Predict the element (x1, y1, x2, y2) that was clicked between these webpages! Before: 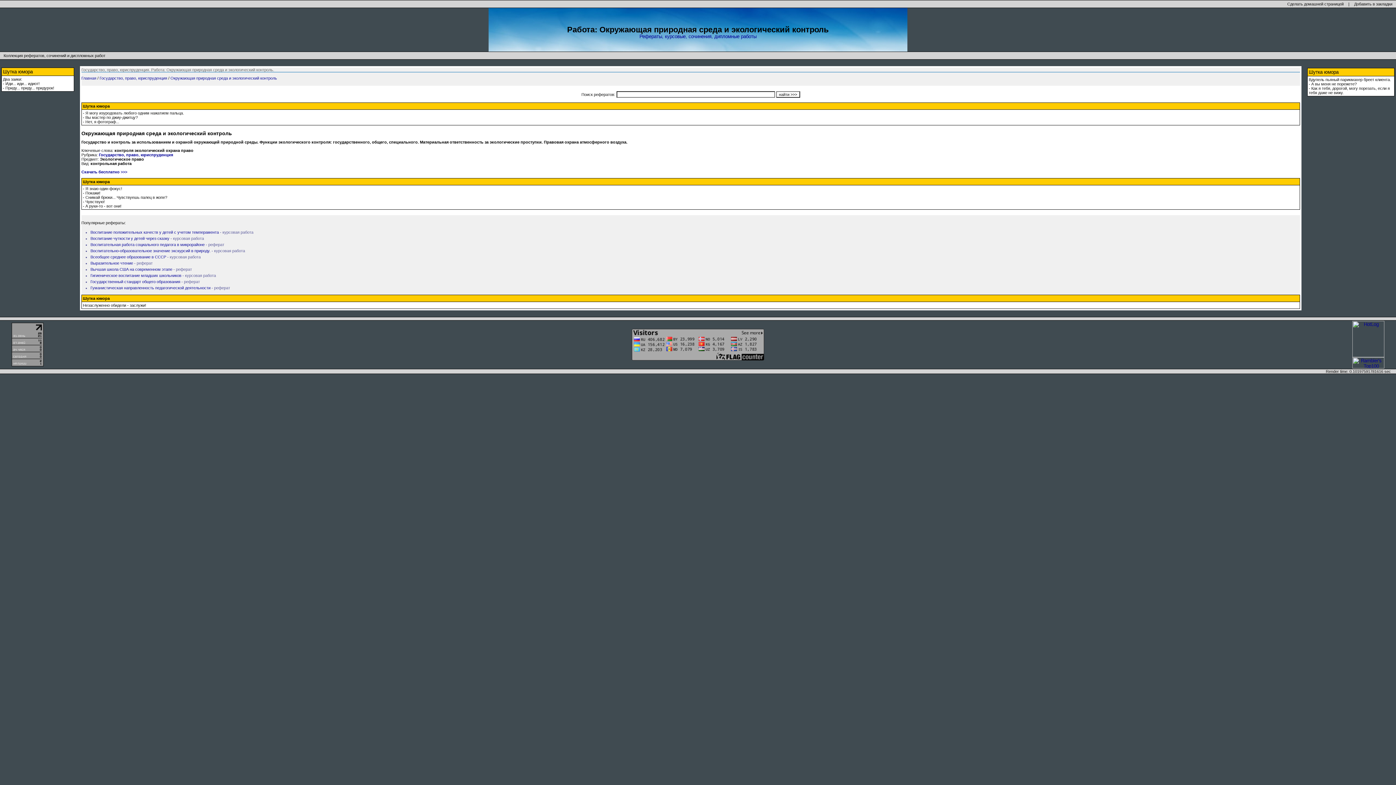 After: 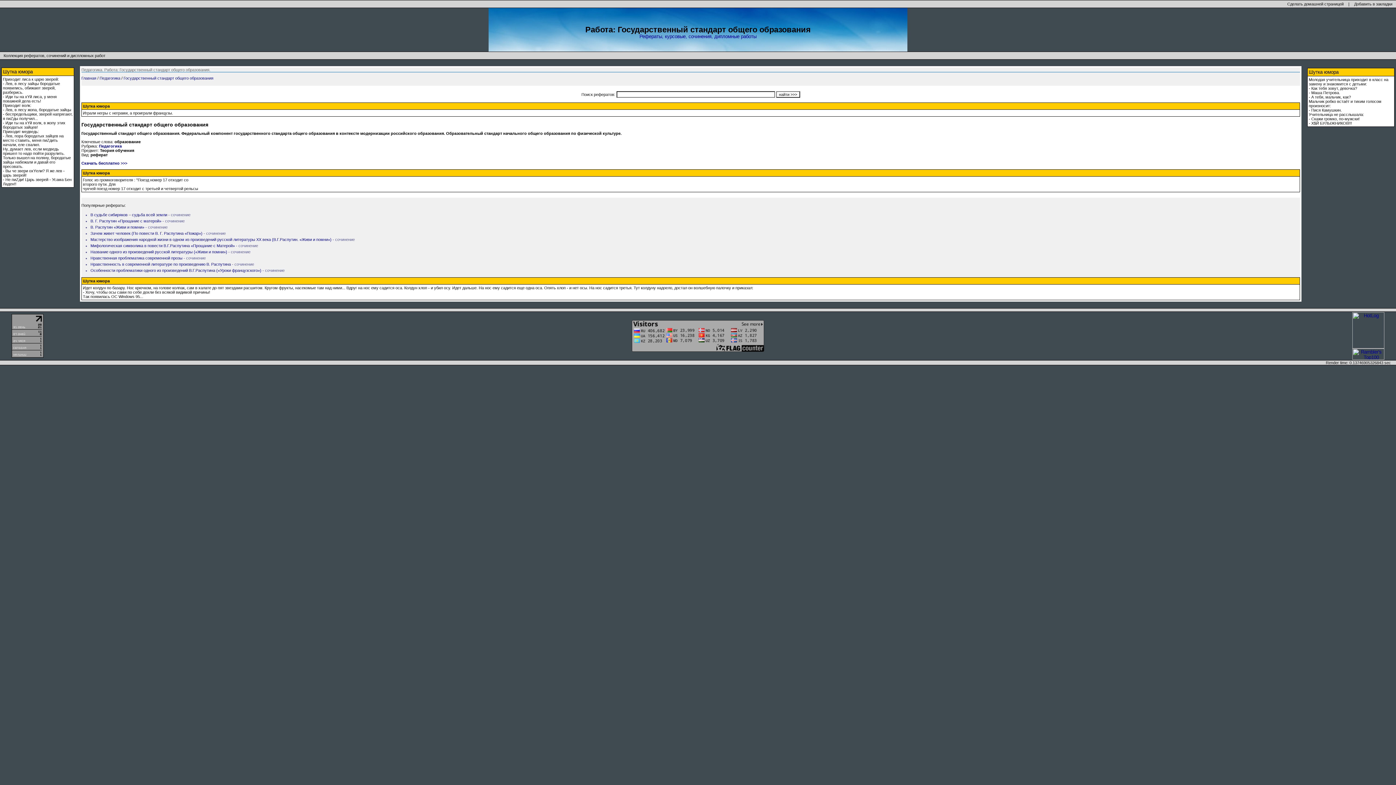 Action: label: Государственный стандарт общего образования bbox: (90, 279, 180, 283)